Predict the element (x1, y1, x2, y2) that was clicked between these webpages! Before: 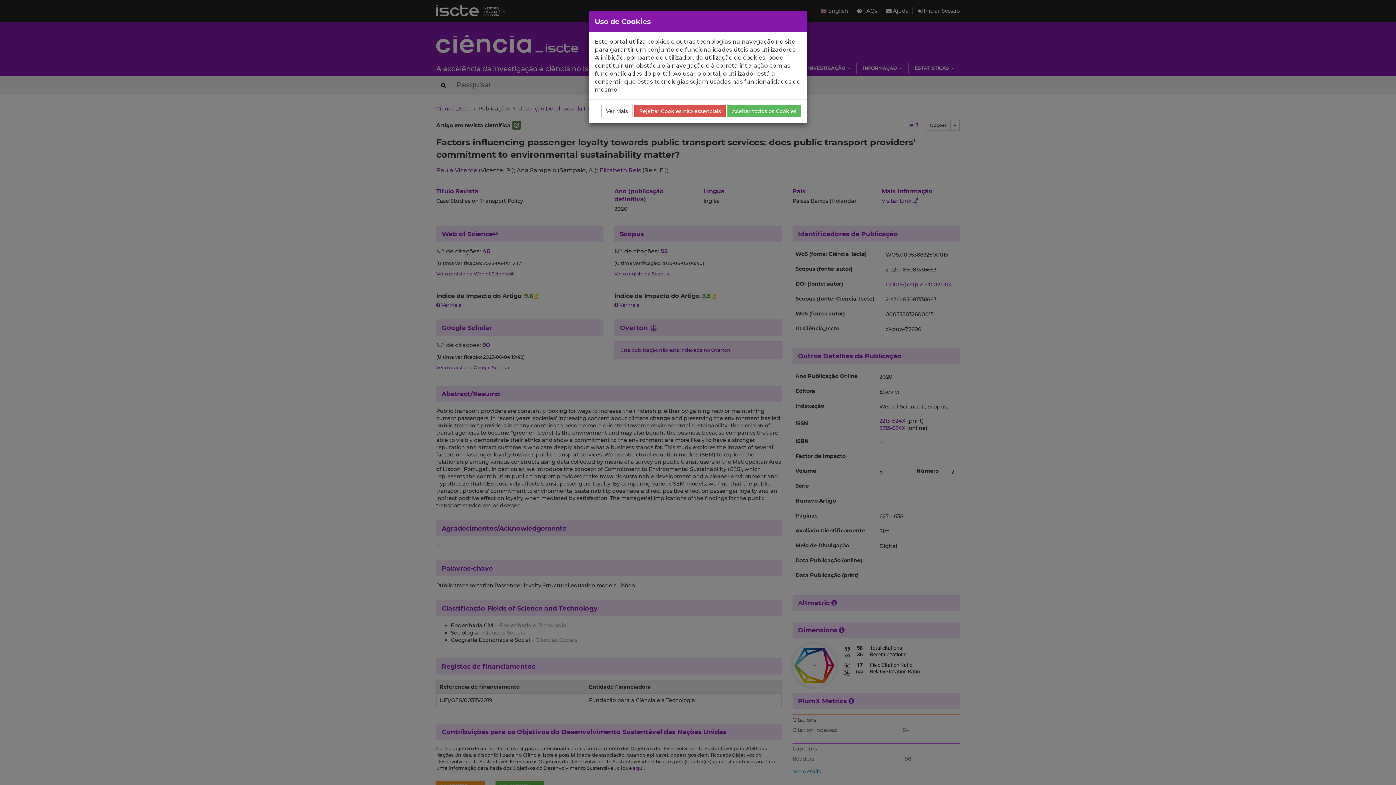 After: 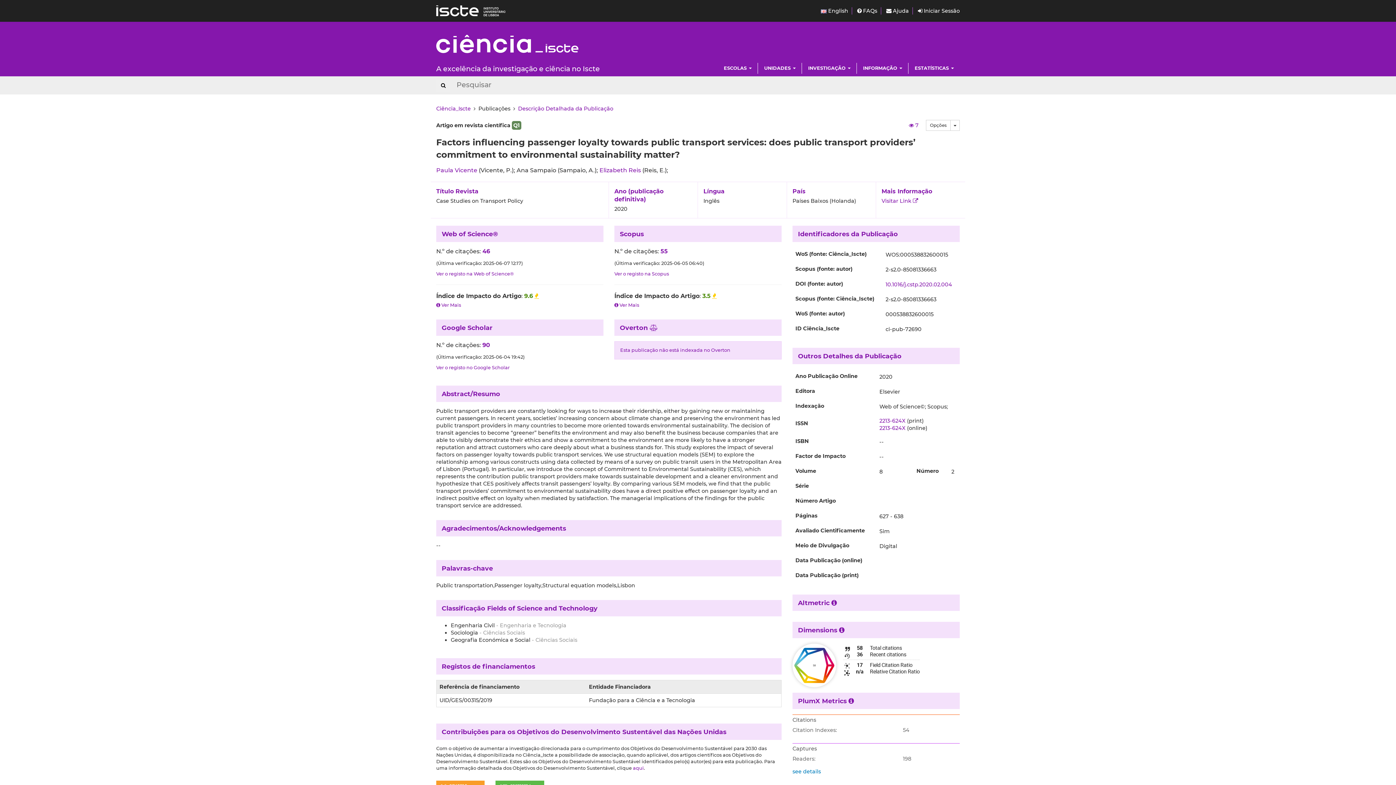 Action: bbox: (634, 105, 725, 117) label: Rejeitar Cookies não essenciais